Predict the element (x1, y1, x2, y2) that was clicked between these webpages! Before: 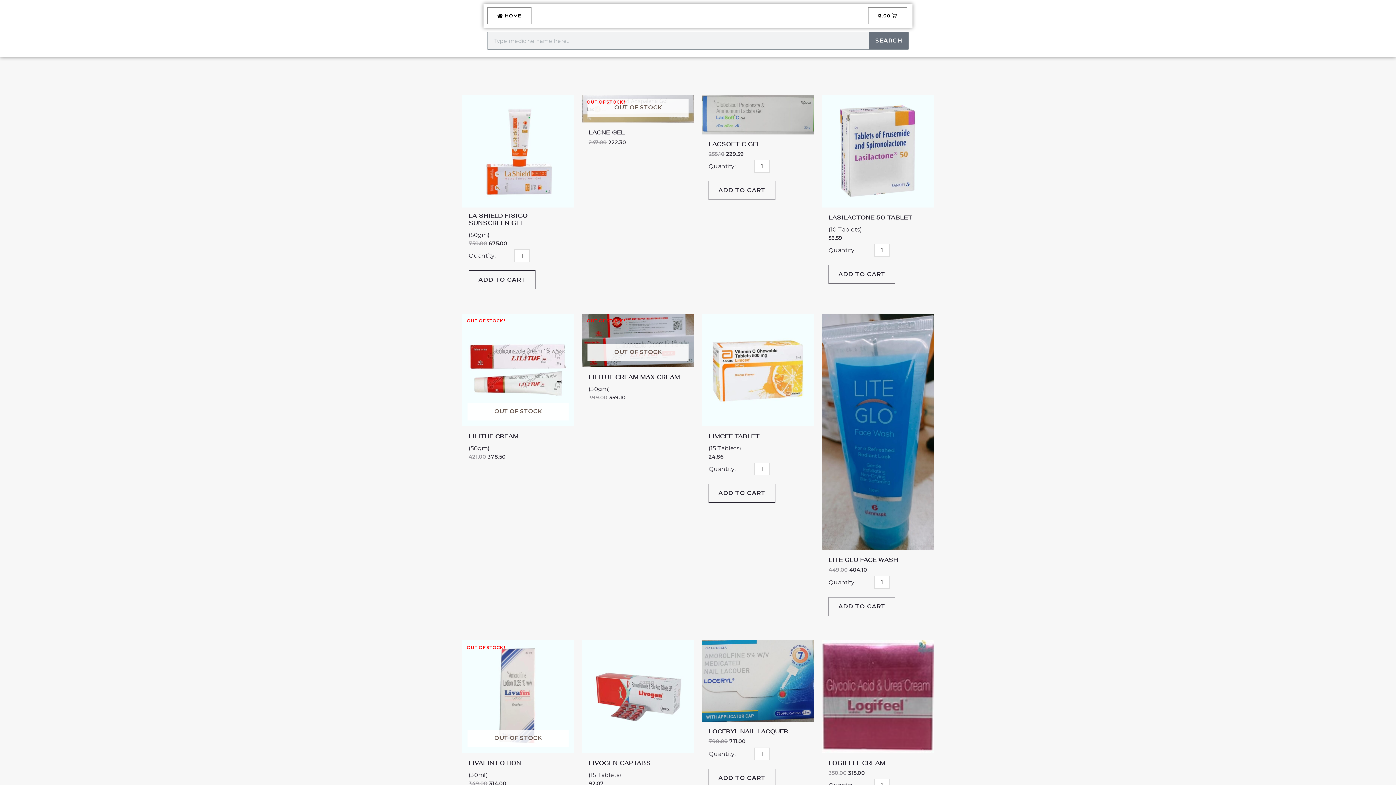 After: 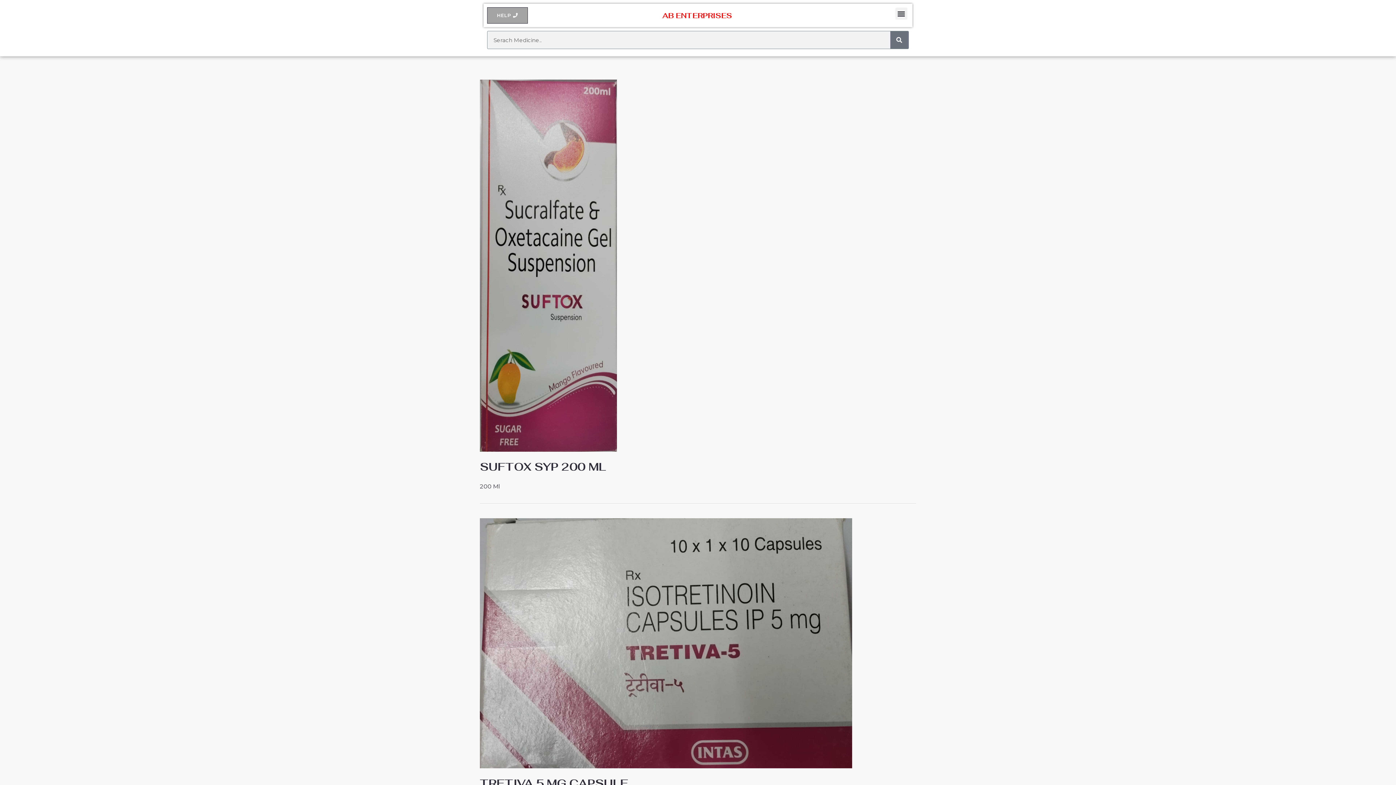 Action: label: Search bbox: (869, 32, 908, 49)